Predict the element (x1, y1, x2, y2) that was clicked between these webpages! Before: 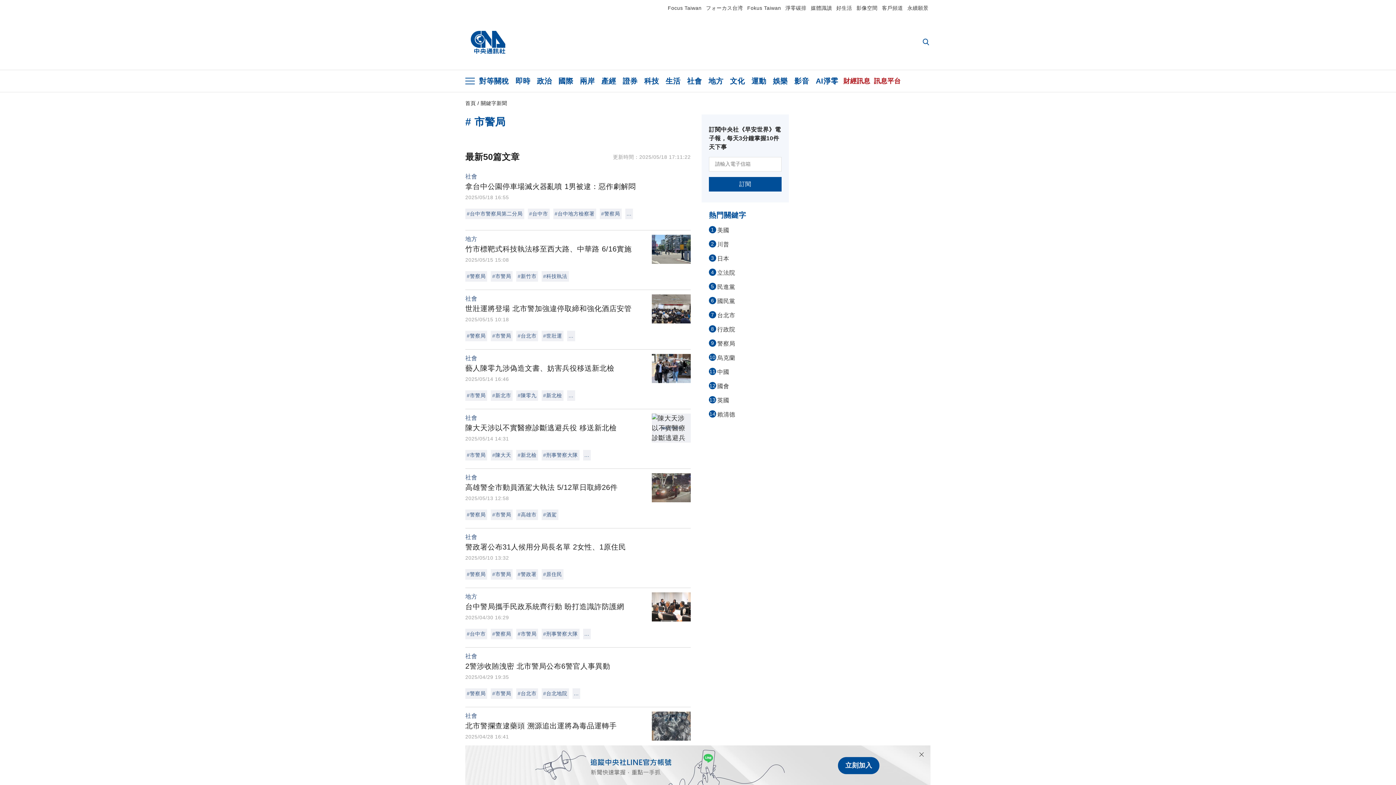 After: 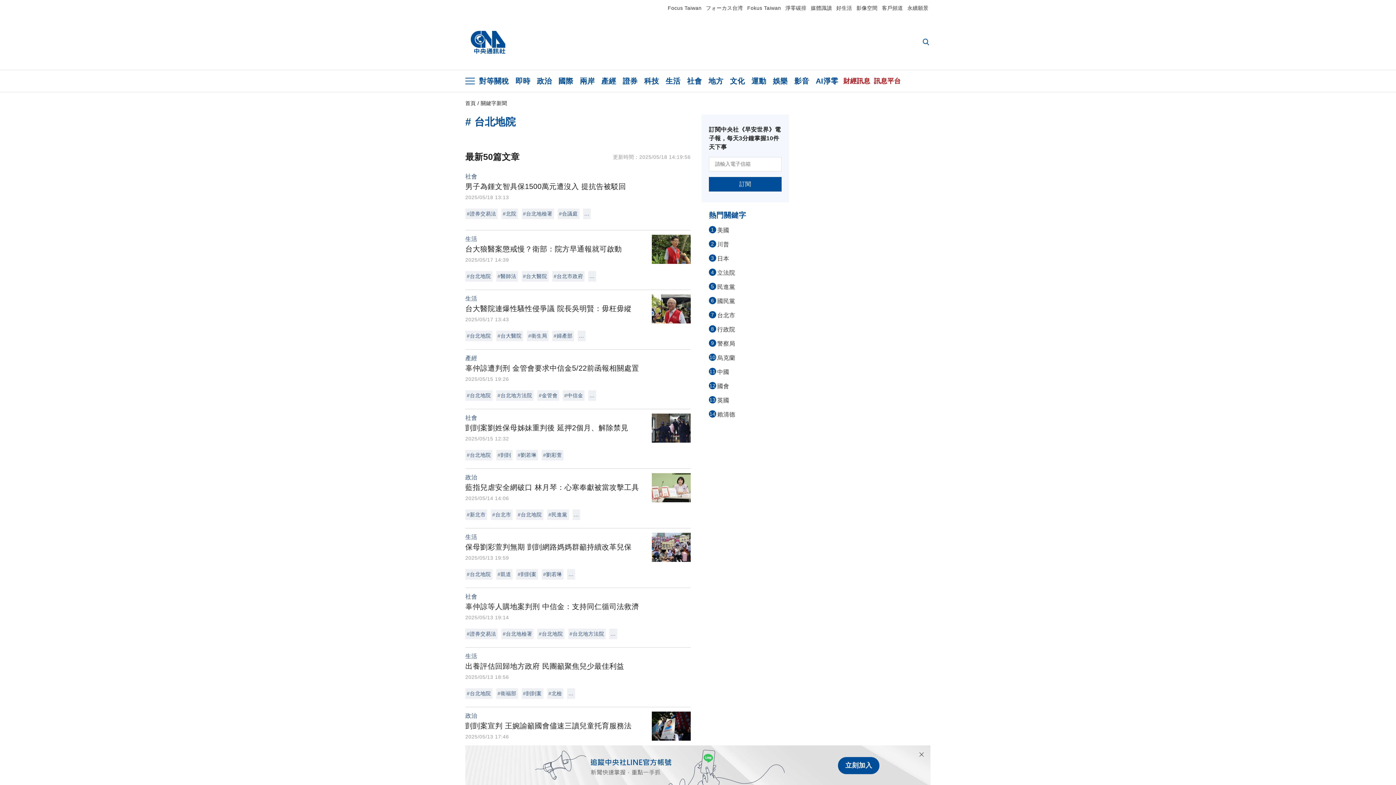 Action: bbox: (541, 688, 568, 699) label: #台北地院